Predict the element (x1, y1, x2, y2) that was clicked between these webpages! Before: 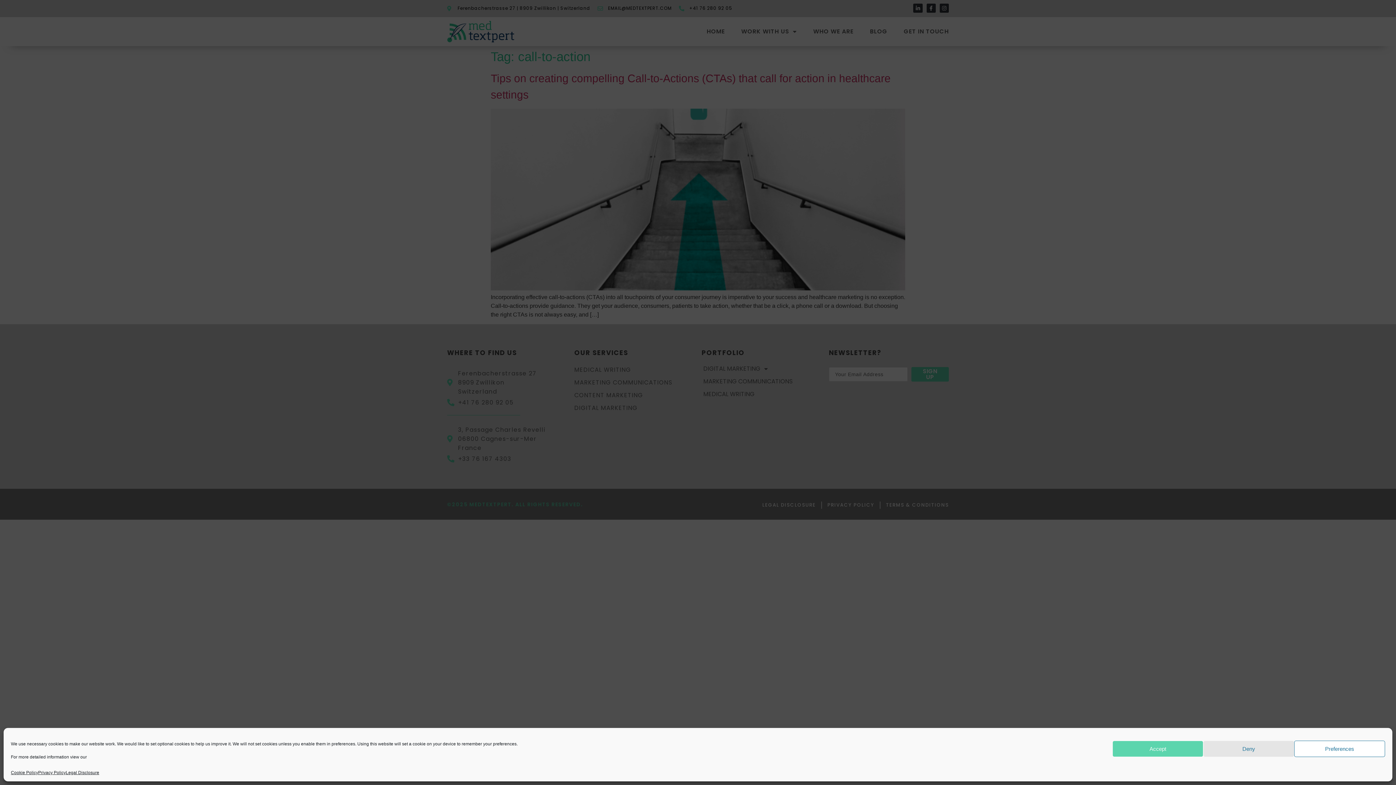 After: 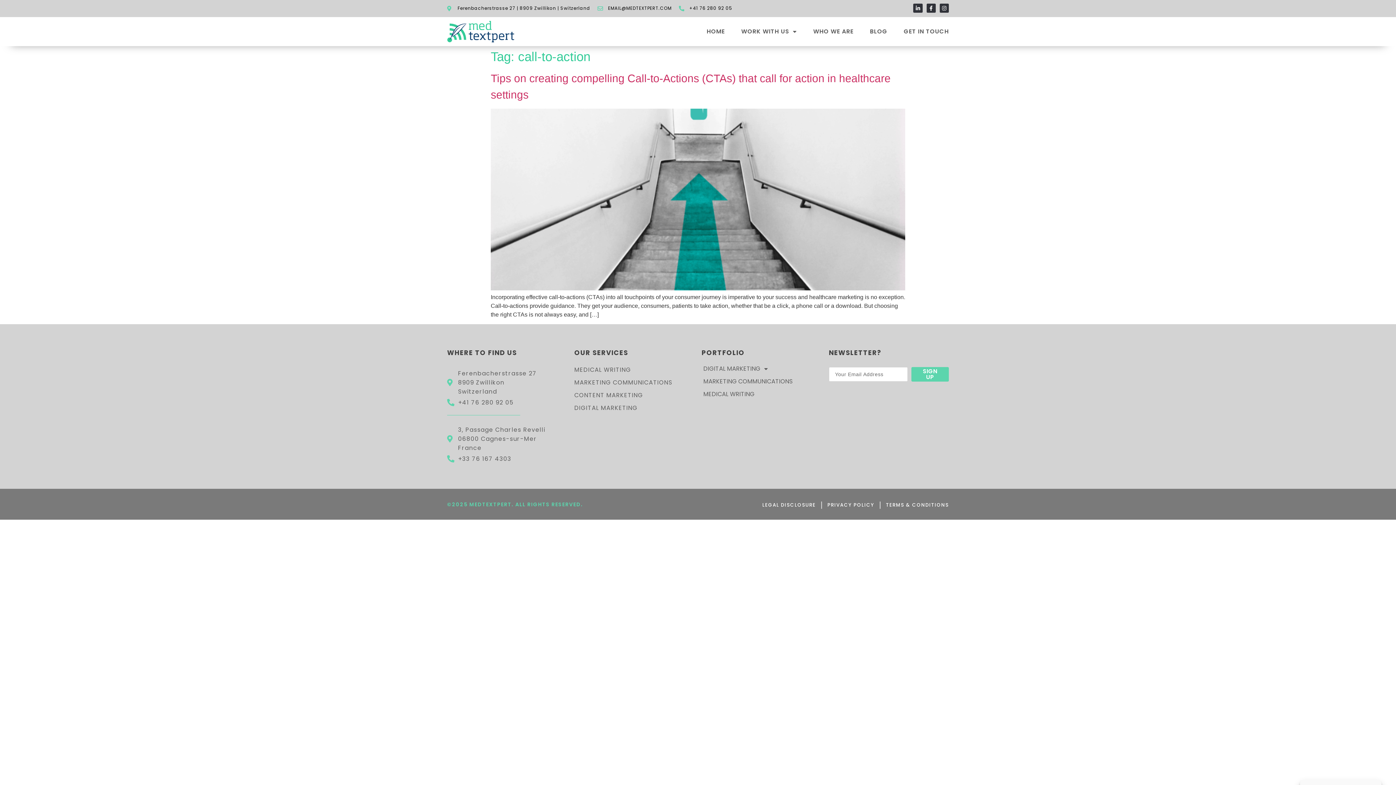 Action: label: Deny bbox: (1203, 741, 1294, 757)